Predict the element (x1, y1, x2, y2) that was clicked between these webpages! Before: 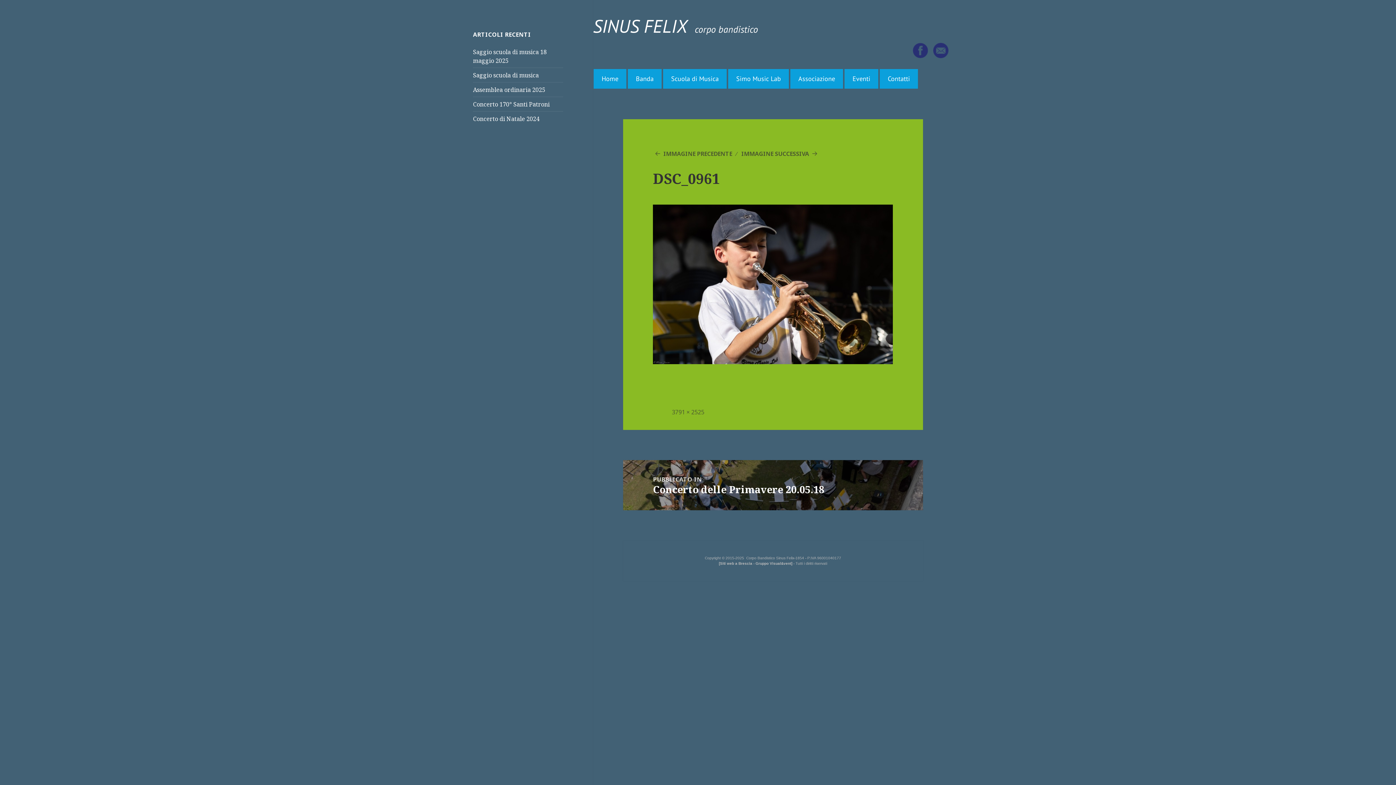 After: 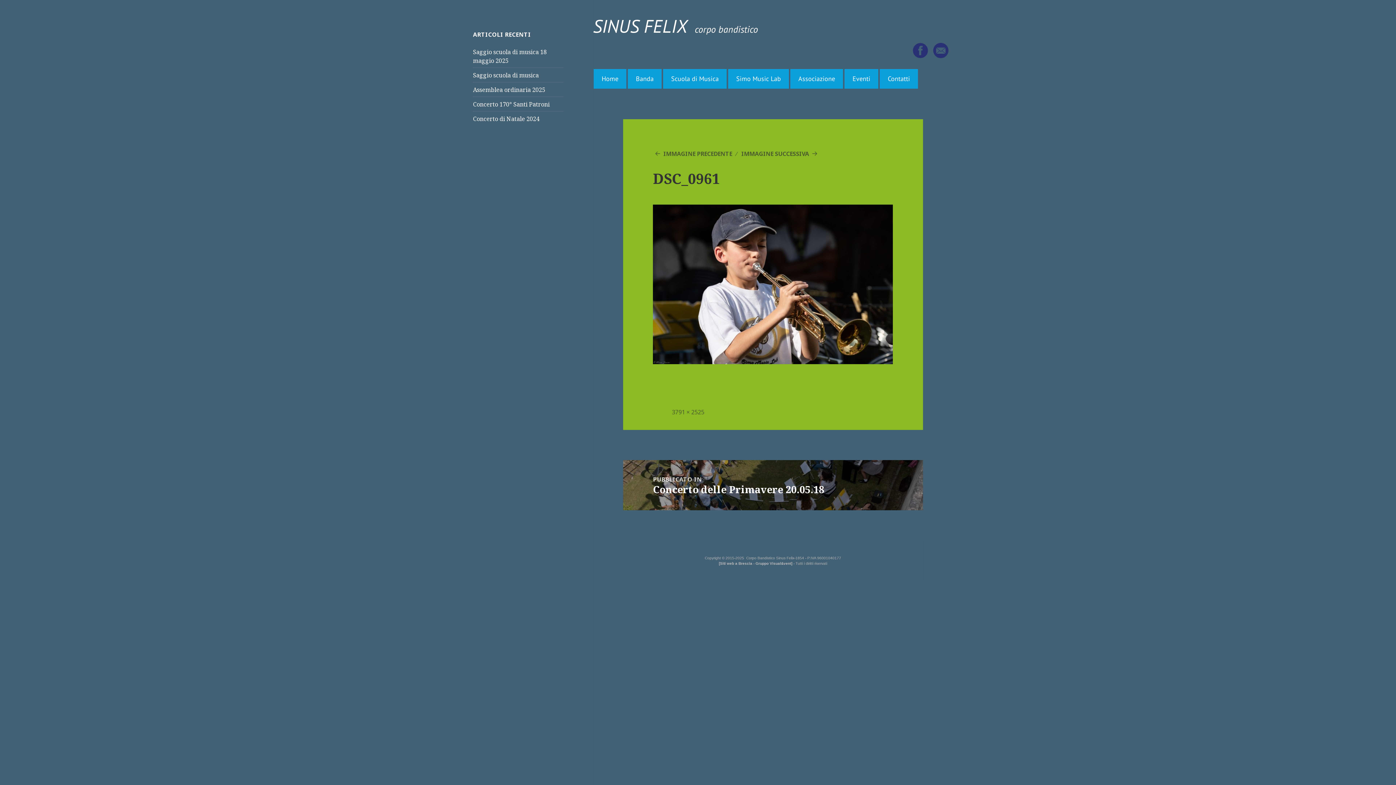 Action: bbox: (913, 43, 928, 55)